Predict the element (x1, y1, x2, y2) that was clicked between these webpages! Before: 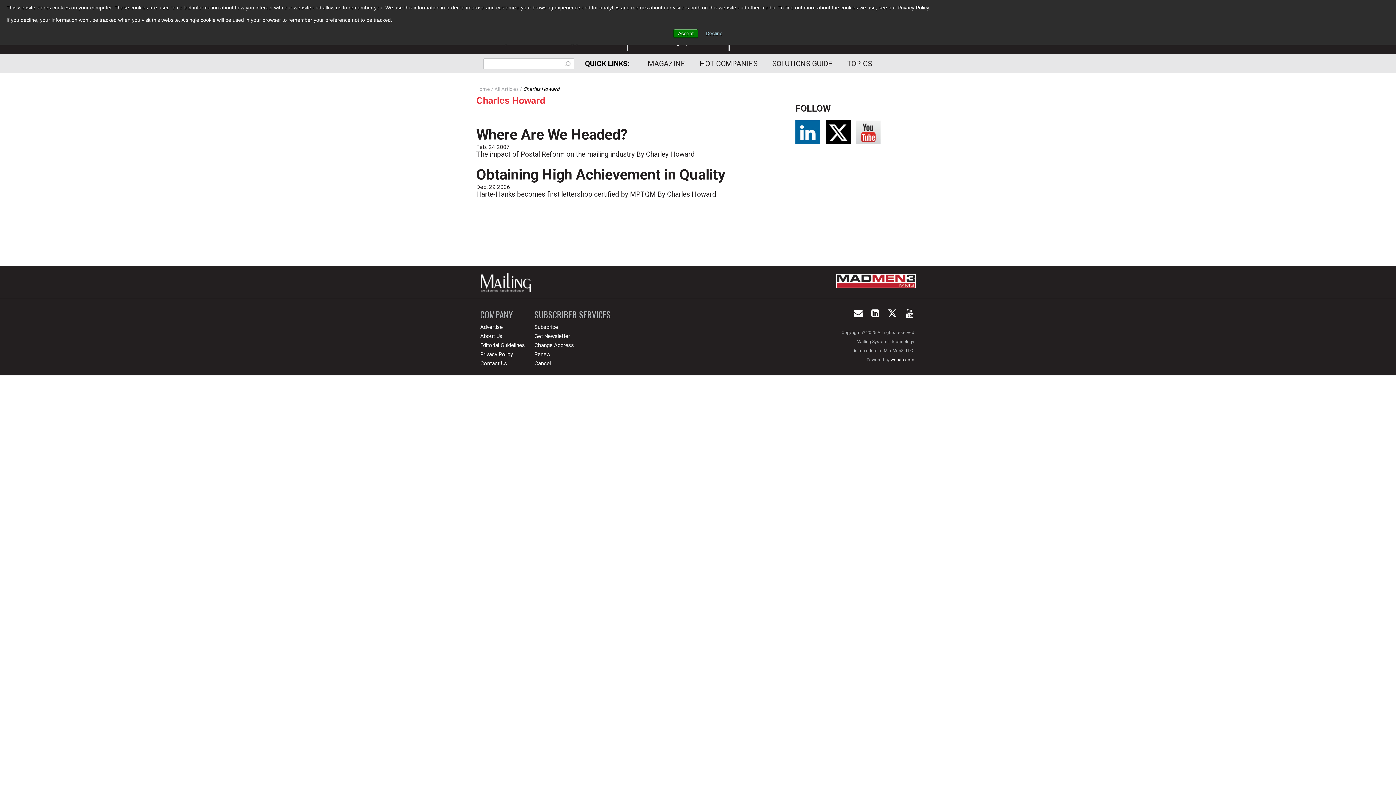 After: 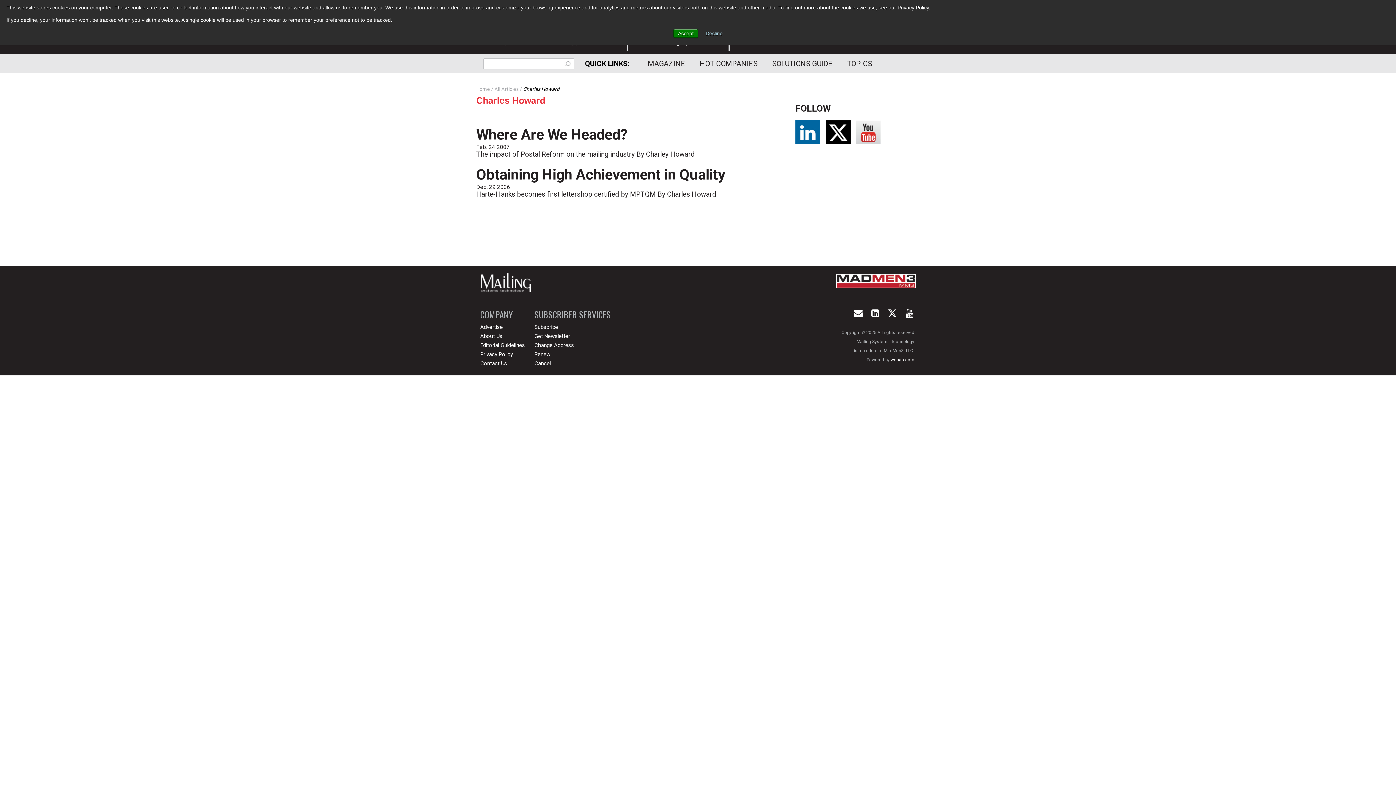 Action: bbox: (826, 120, 850, 143) label:  